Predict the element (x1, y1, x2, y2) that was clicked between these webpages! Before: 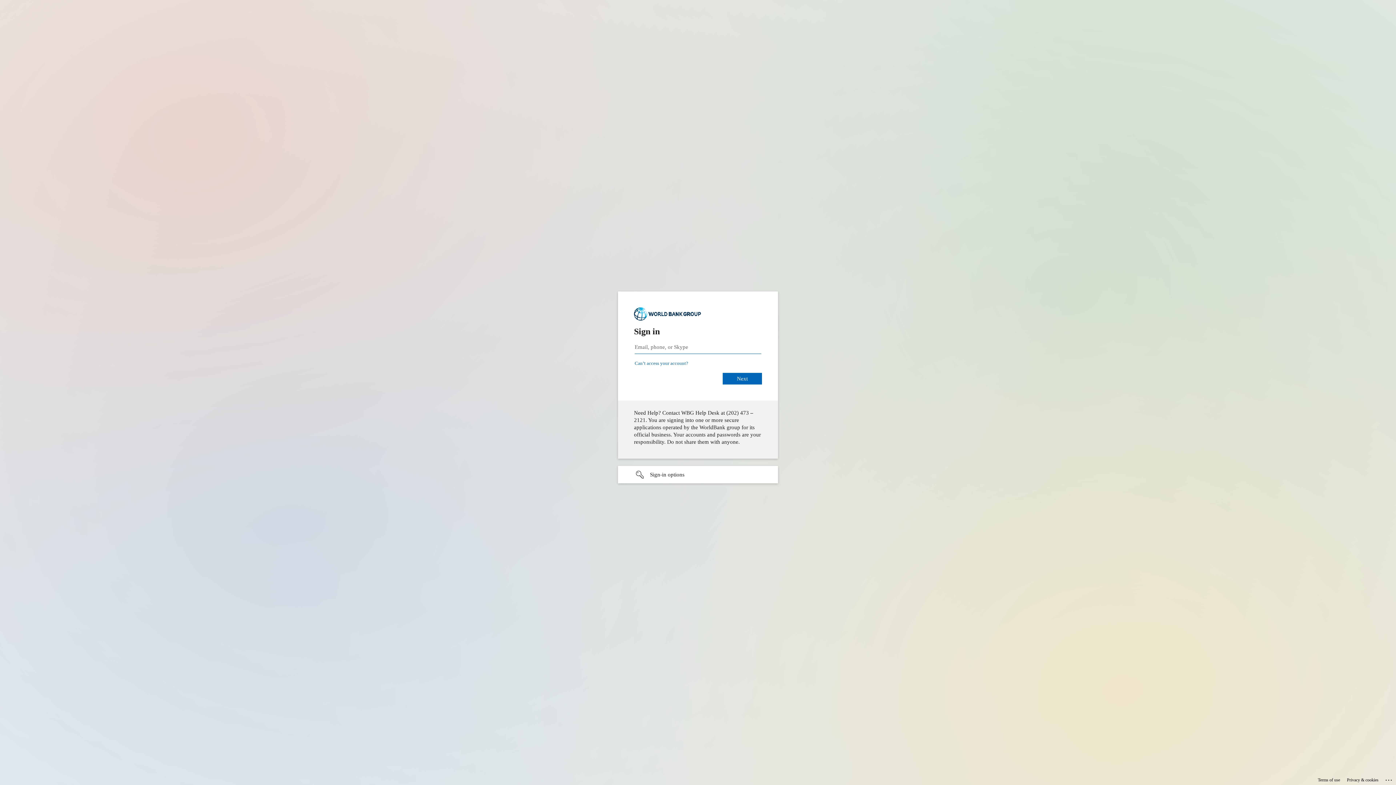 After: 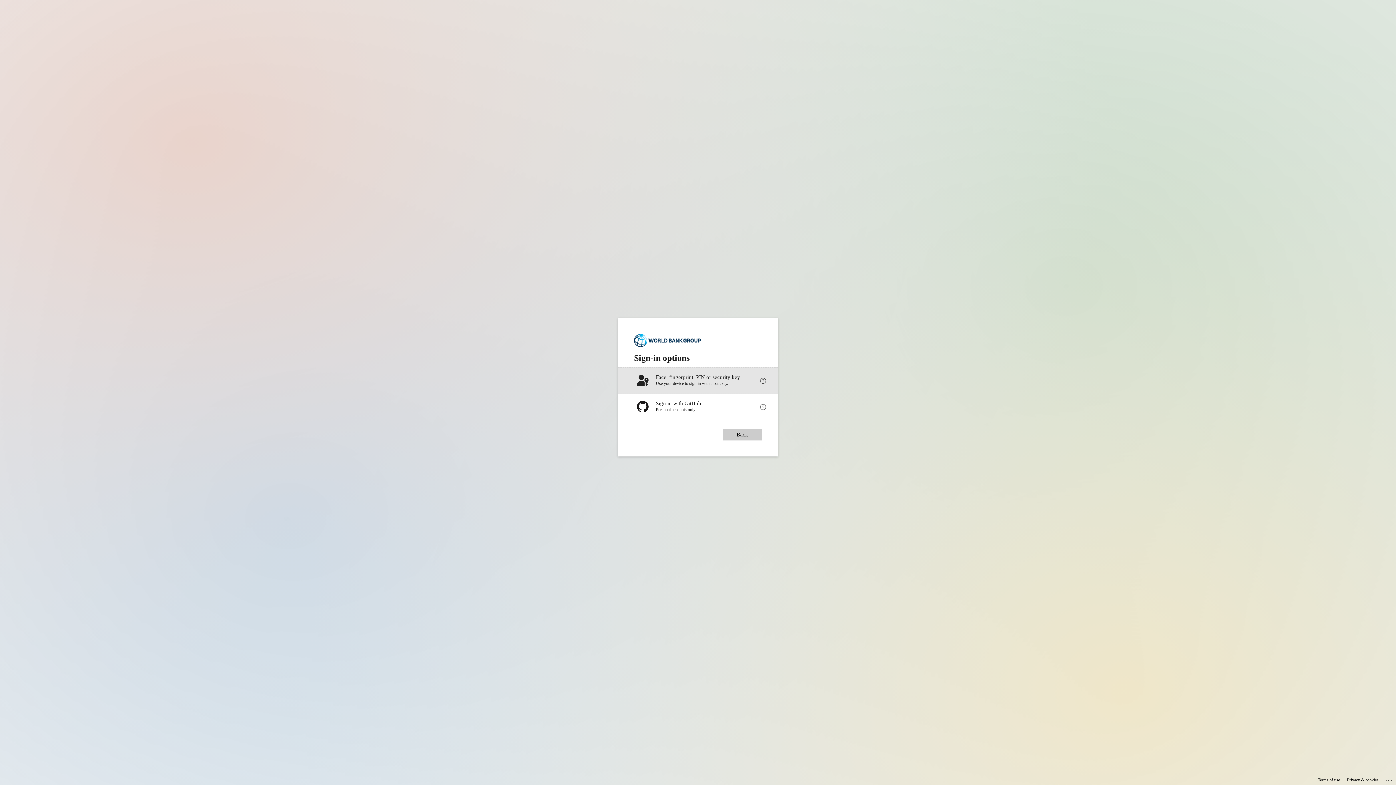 Action: bbox: (618, 466, 778, 483) label: Sign-in options undefined